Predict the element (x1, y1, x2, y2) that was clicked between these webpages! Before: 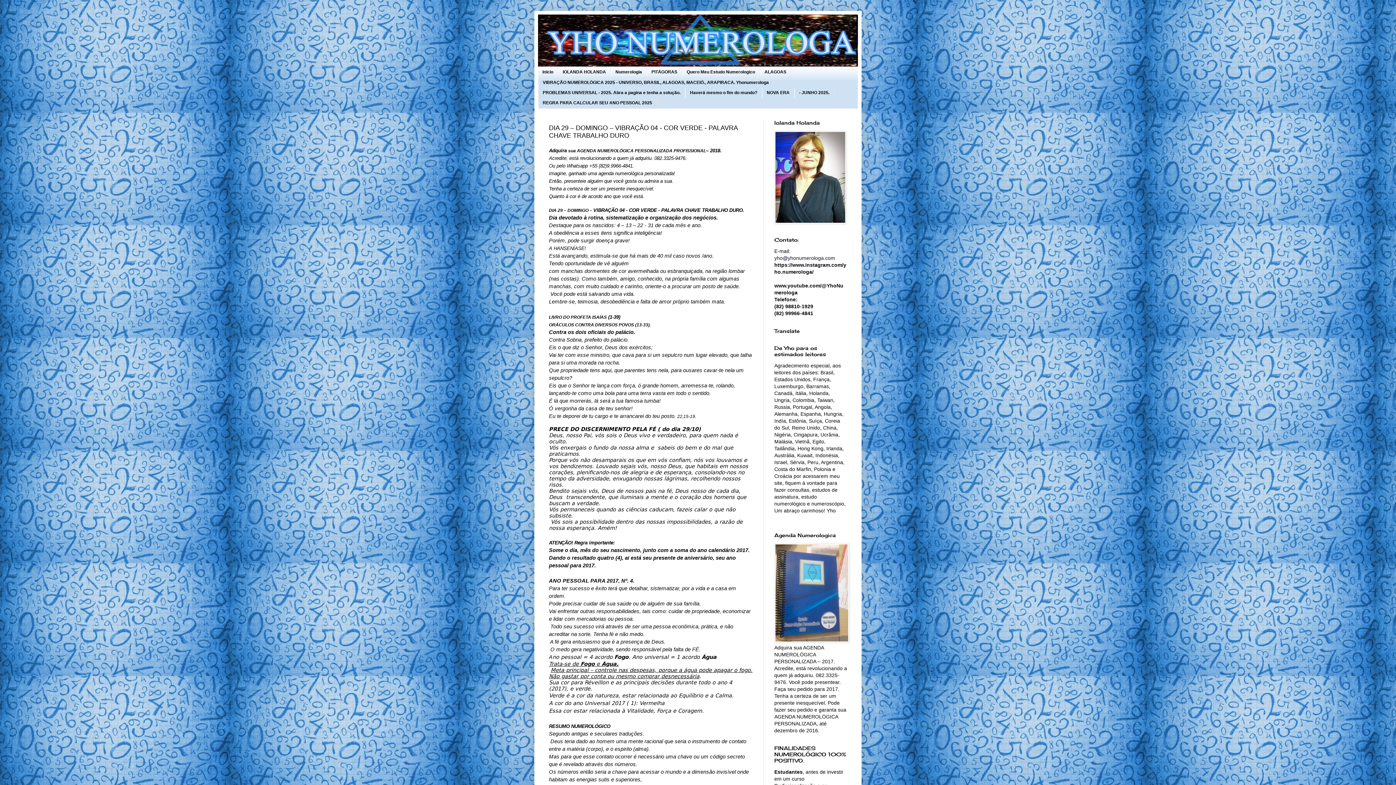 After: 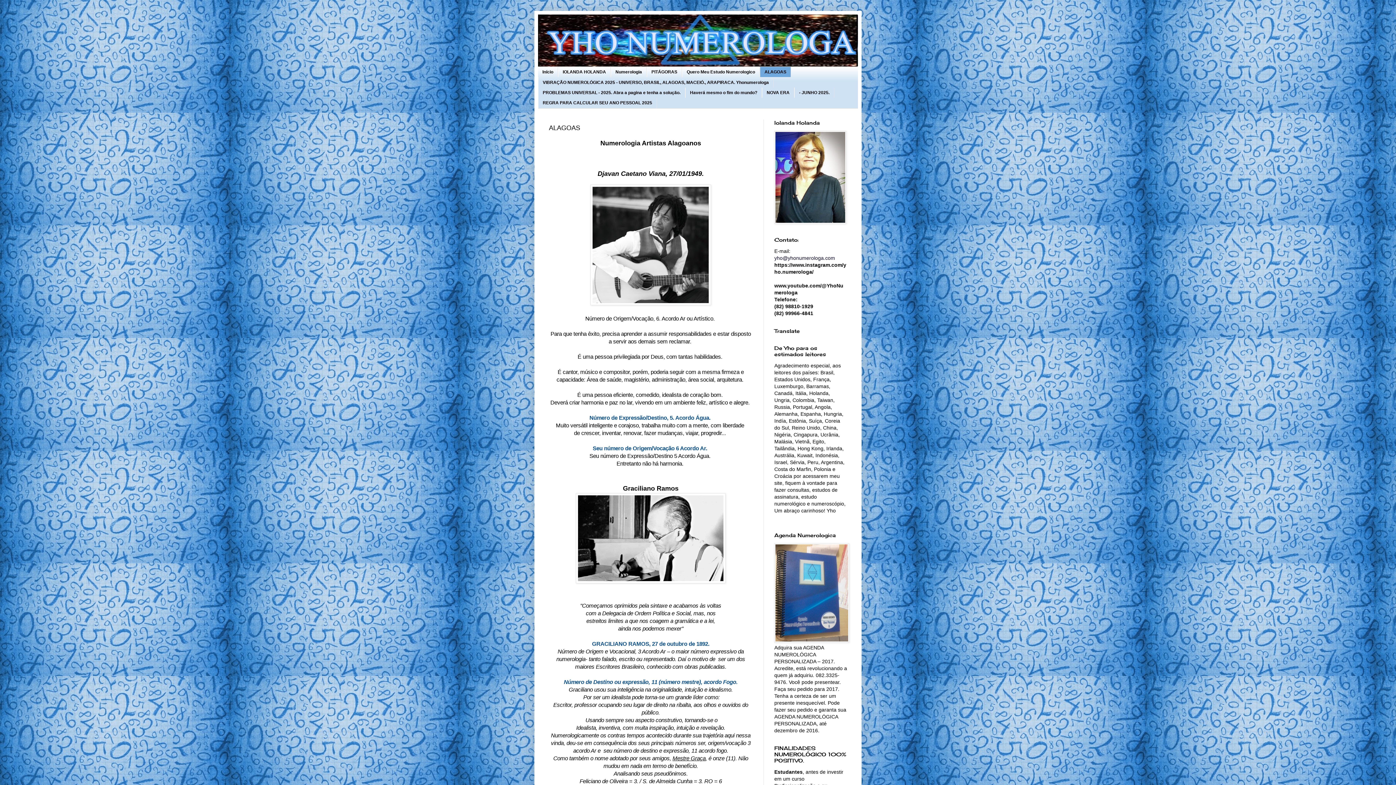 Action: bbox: (760, 66, 791, 77) label: ALAGOAS